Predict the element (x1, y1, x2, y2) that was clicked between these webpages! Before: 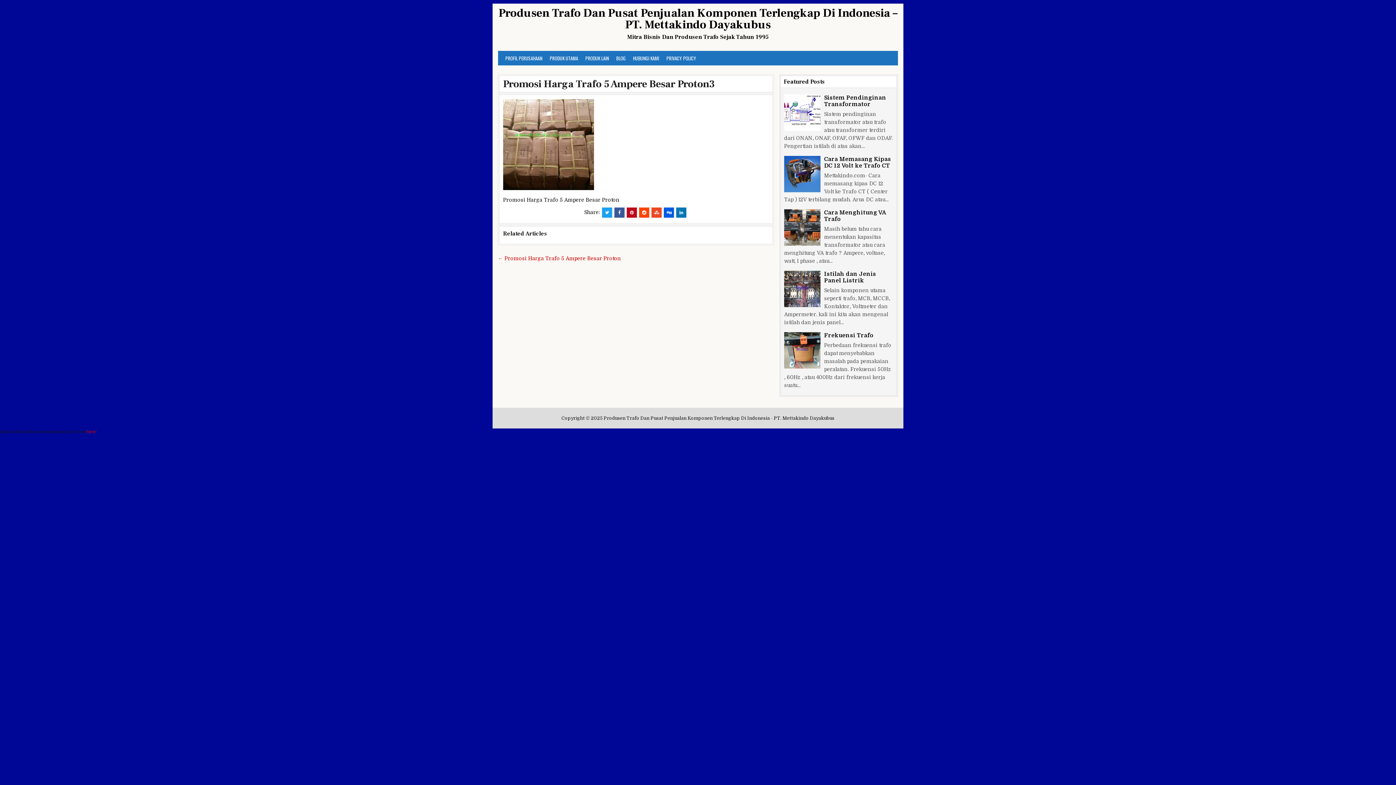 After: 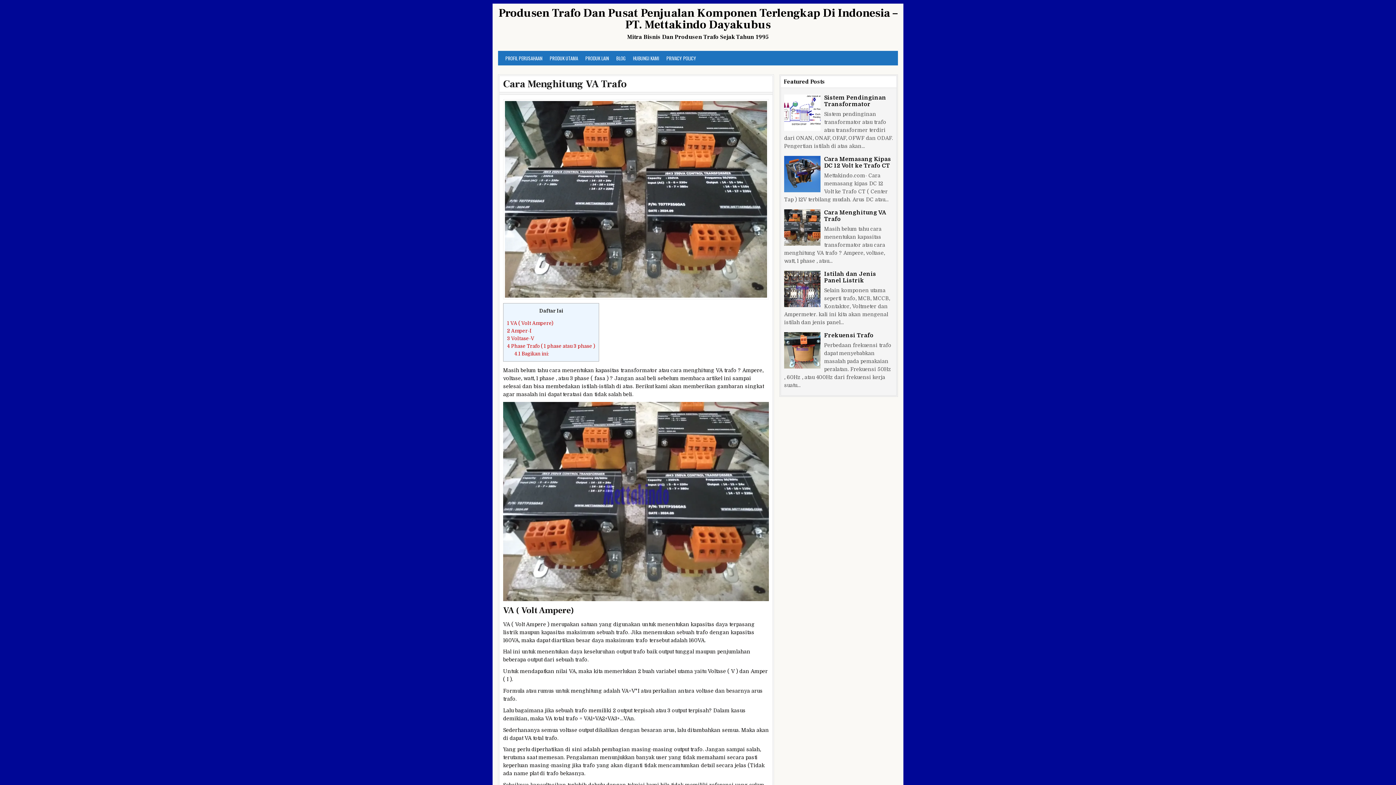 Action: bbox: (784, 209, 820, 245)